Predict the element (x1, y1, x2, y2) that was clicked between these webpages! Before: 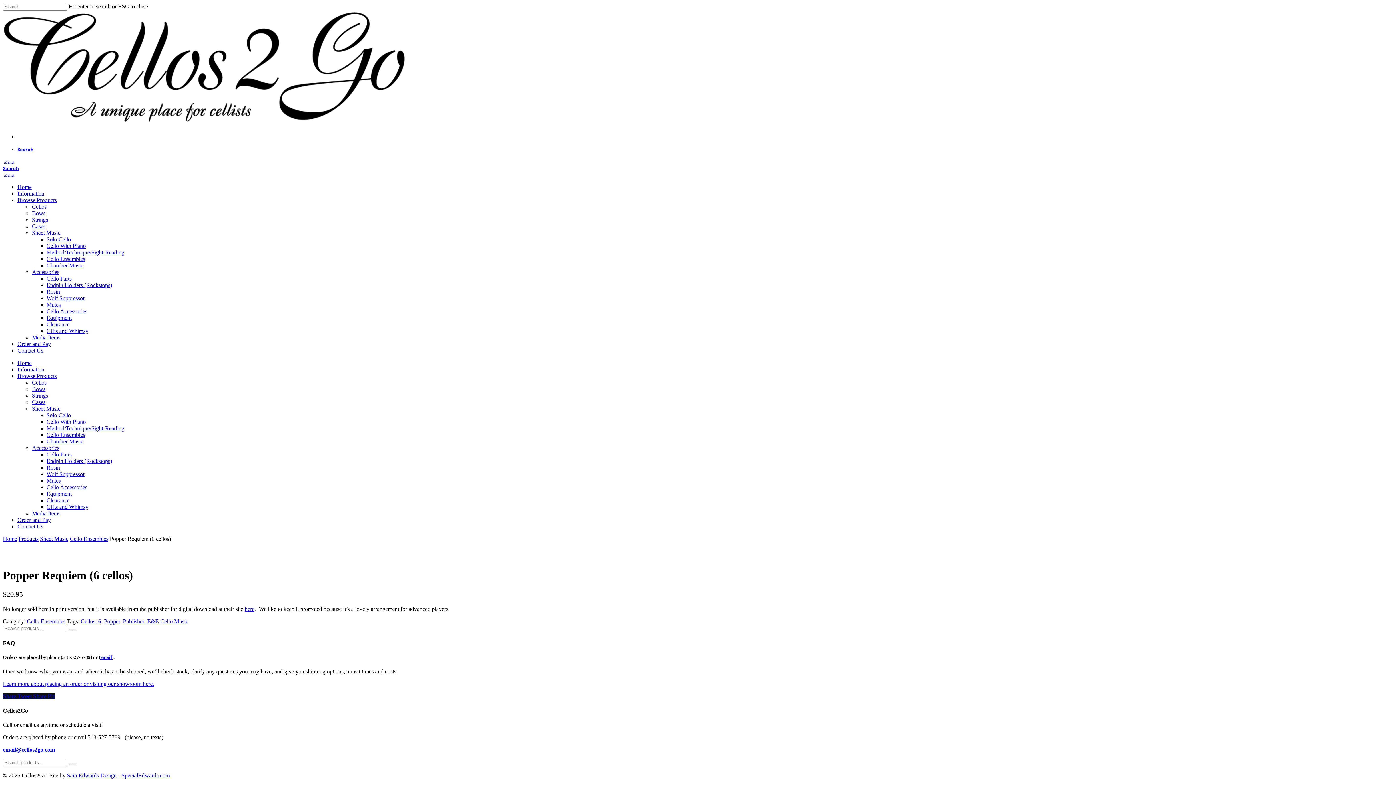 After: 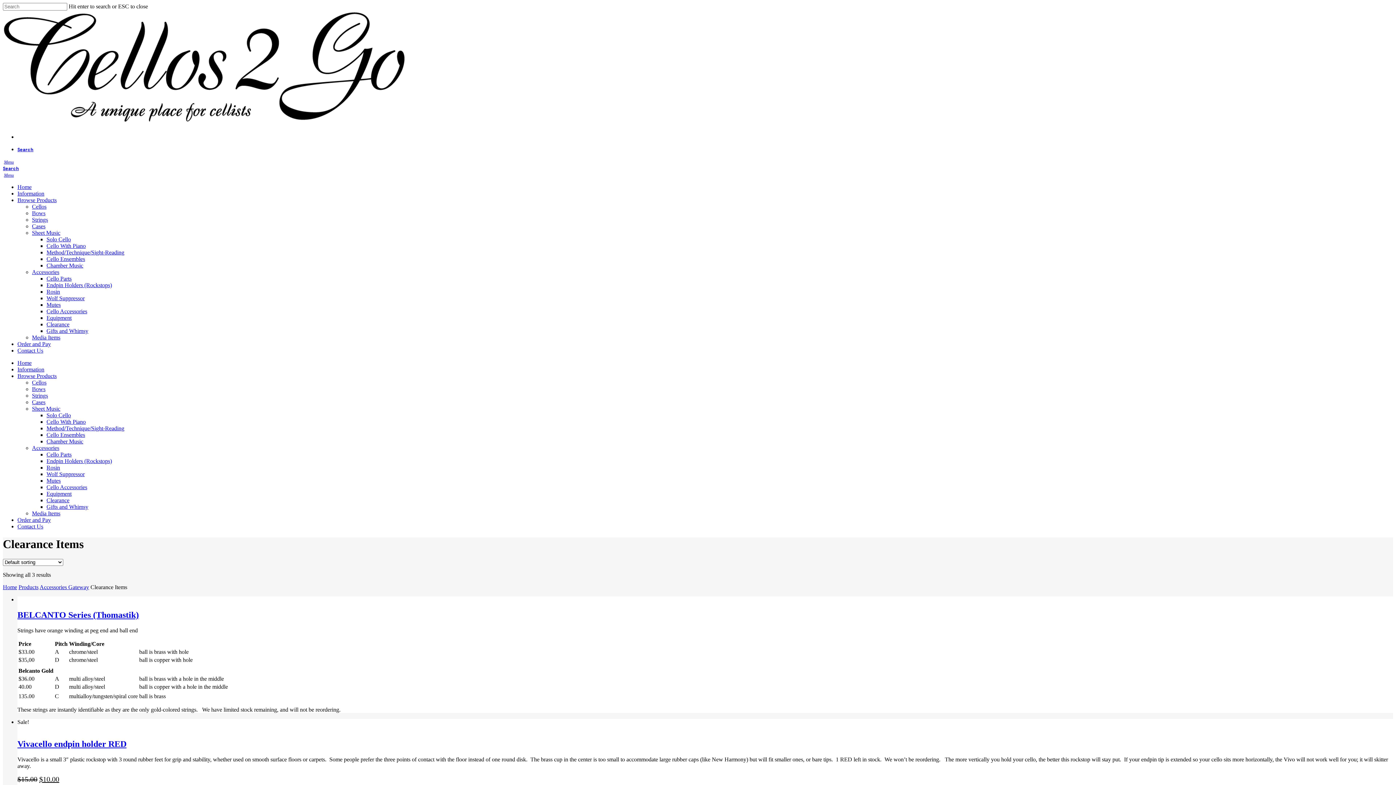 Action: label: Clearance bbox: (46, 321, 69, 327)